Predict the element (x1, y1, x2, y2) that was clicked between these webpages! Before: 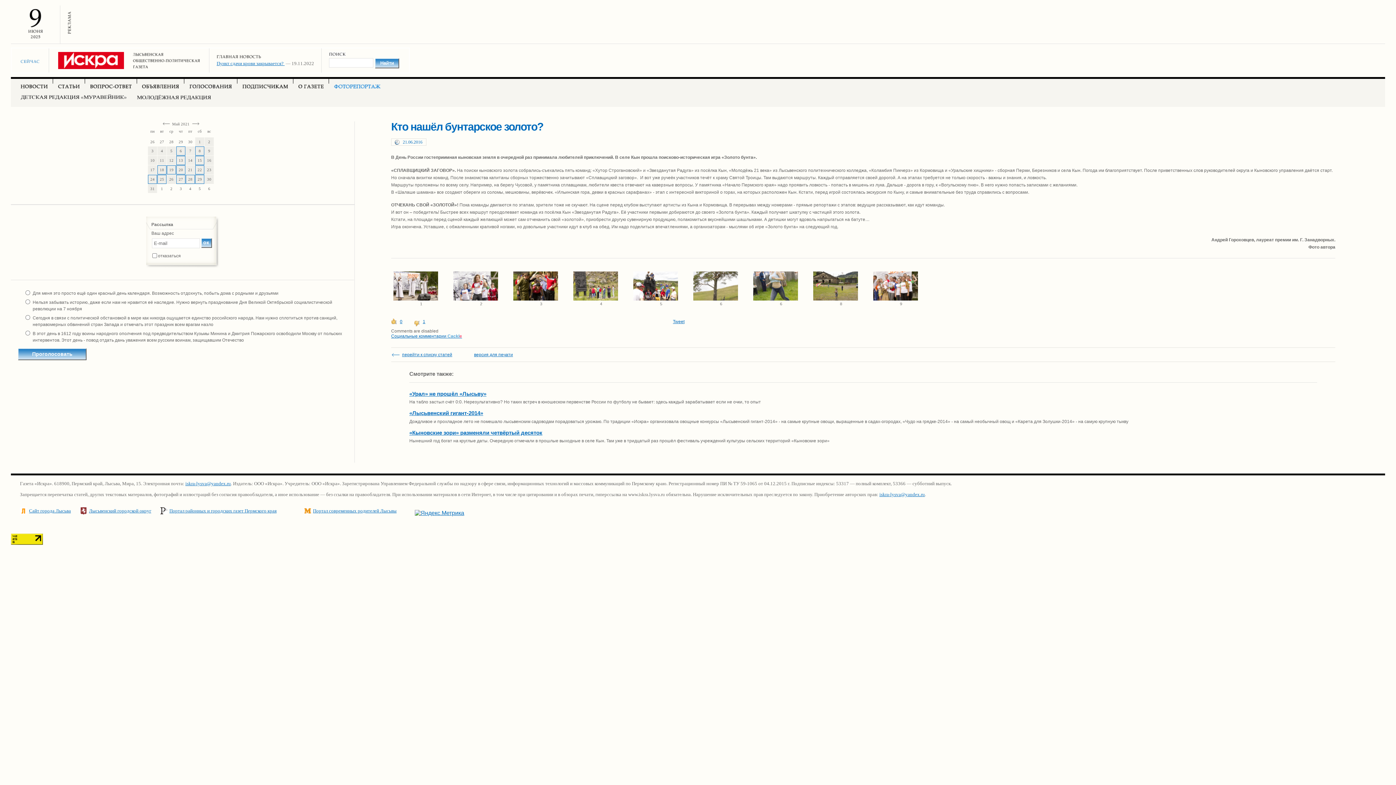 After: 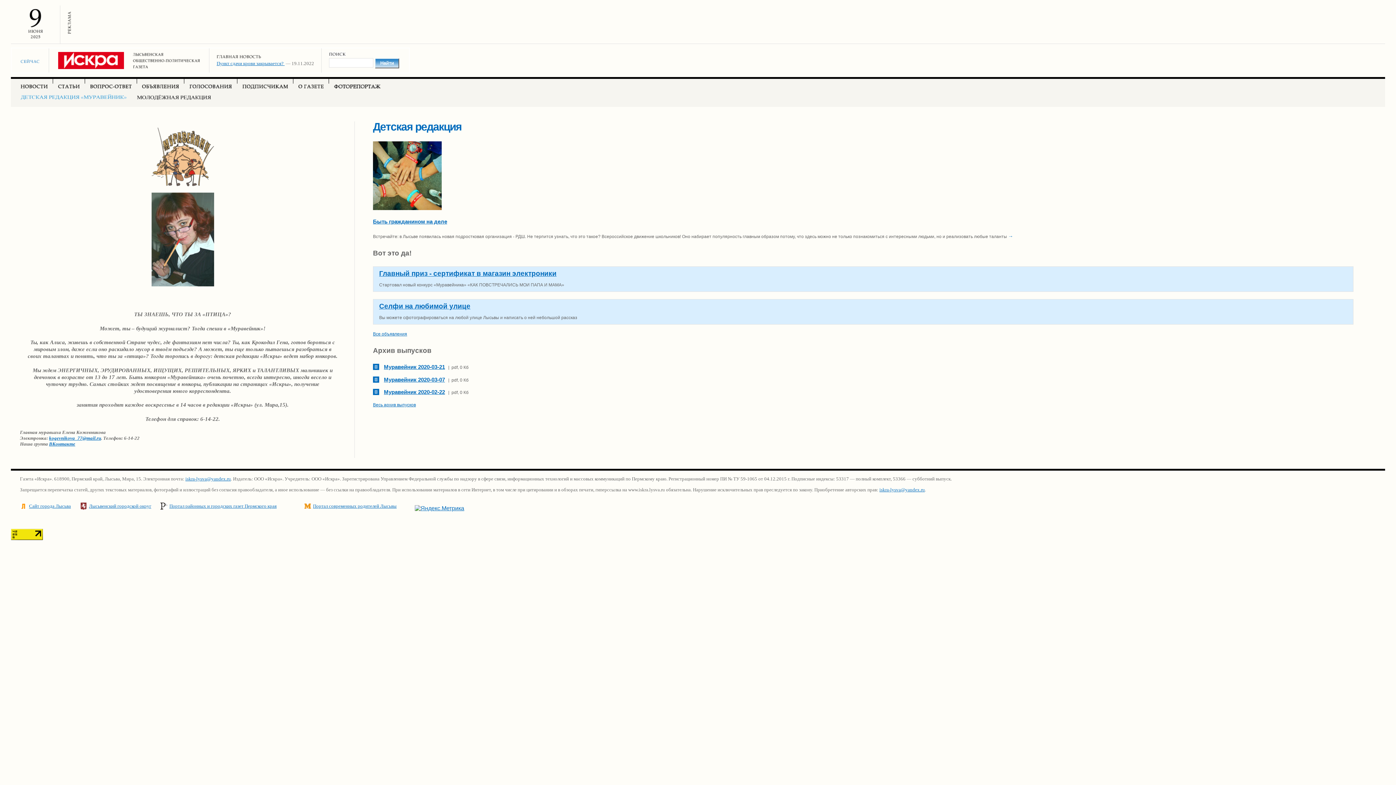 Action: bbox: (20, 94, 126, 101)